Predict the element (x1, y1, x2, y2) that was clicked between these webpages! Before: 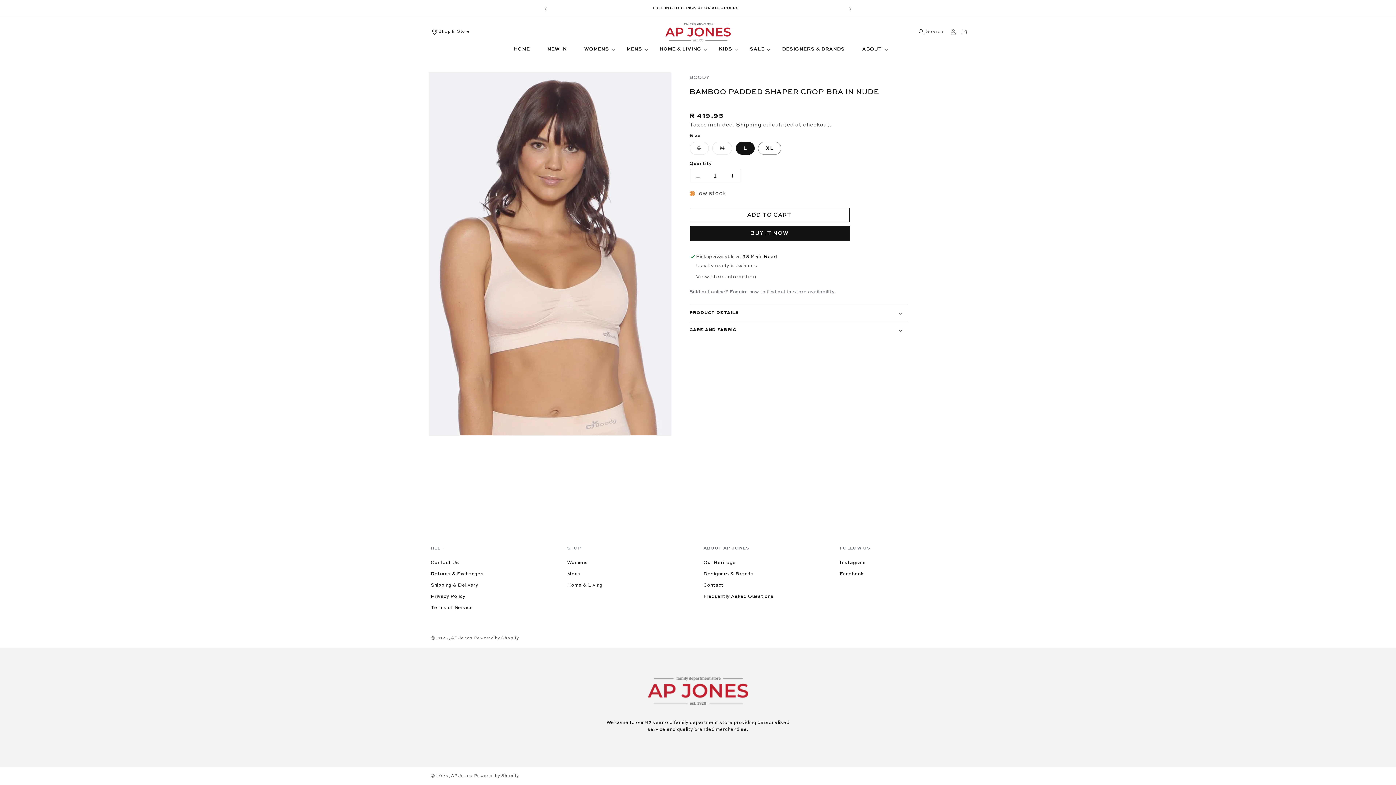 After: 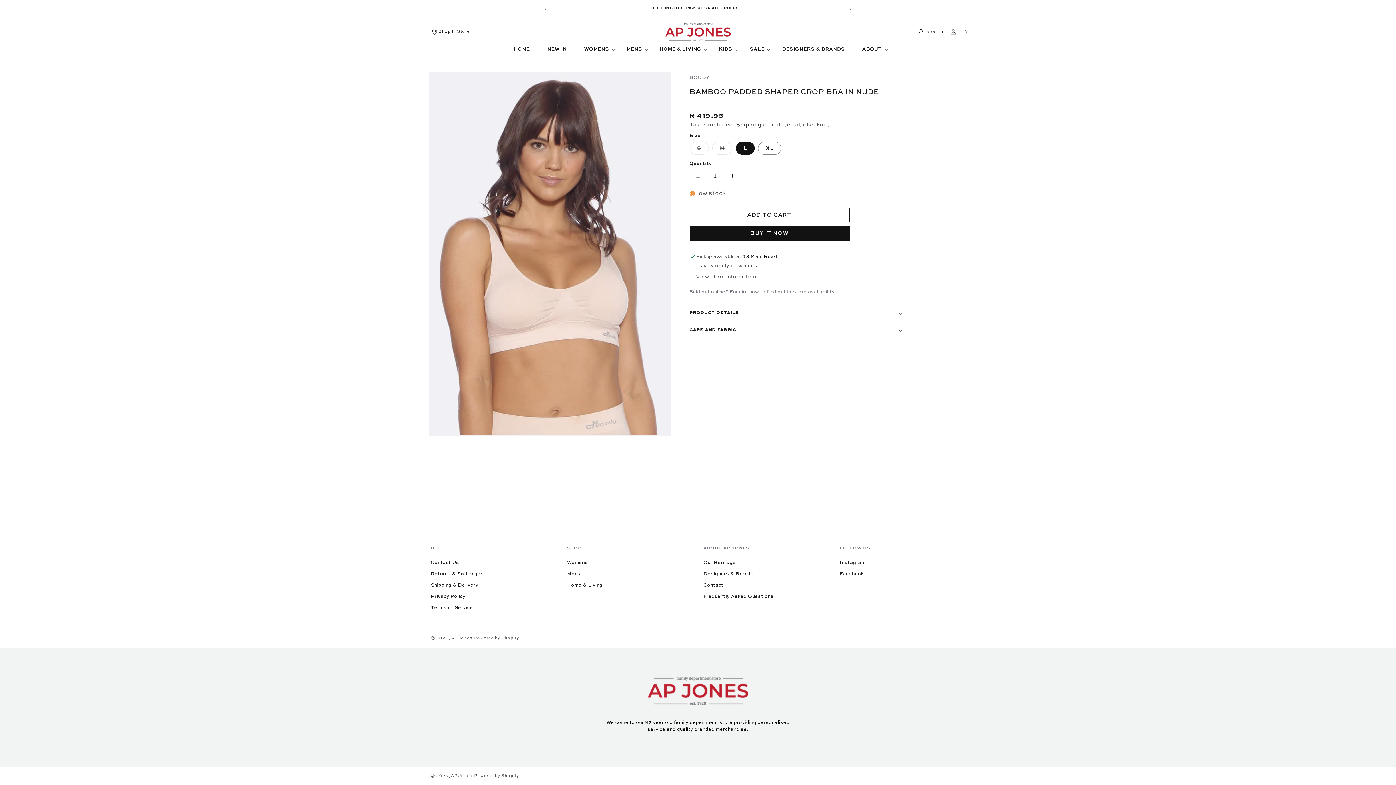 Action: label: Increase quantity for Bamboo Padded Shaper Crop Bra in Nude bbox: (724, 168, 740, 183)